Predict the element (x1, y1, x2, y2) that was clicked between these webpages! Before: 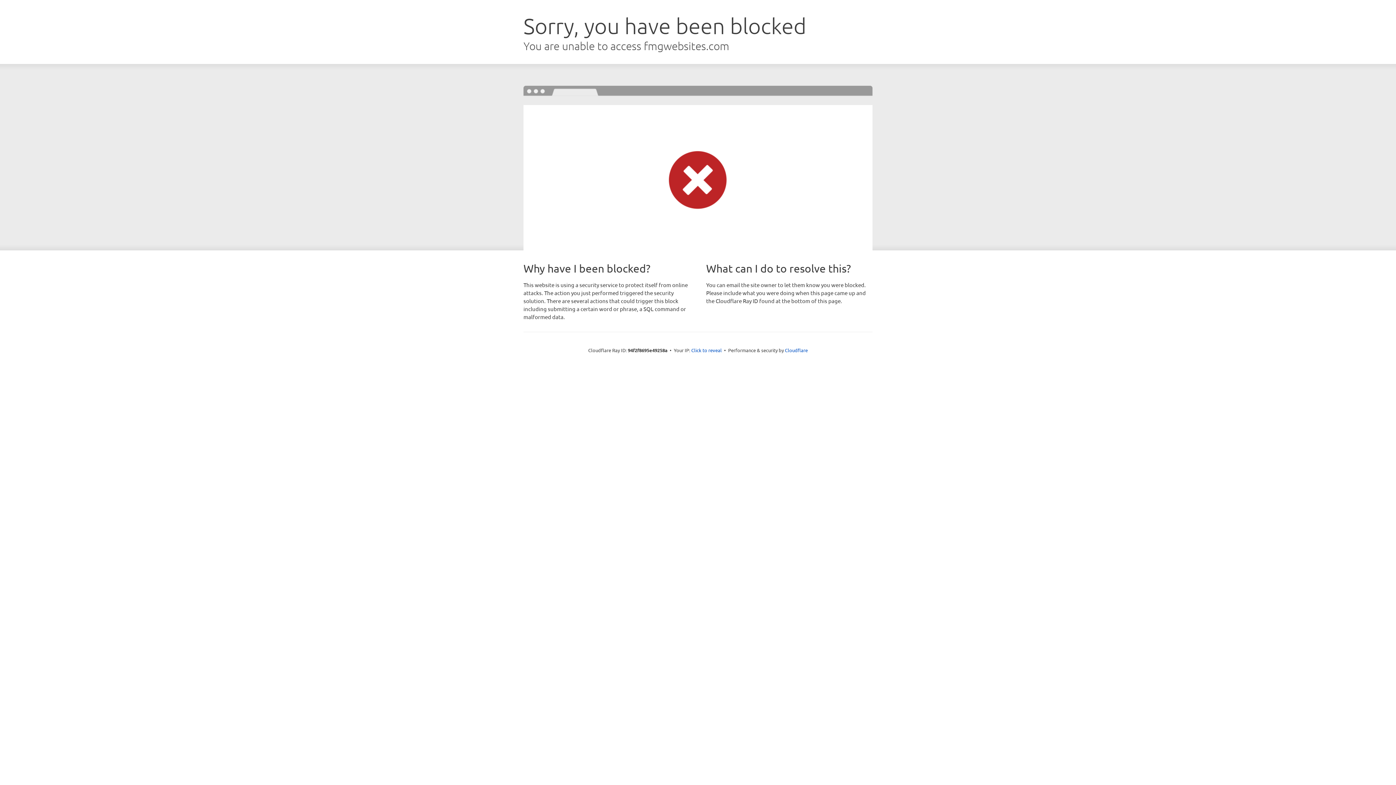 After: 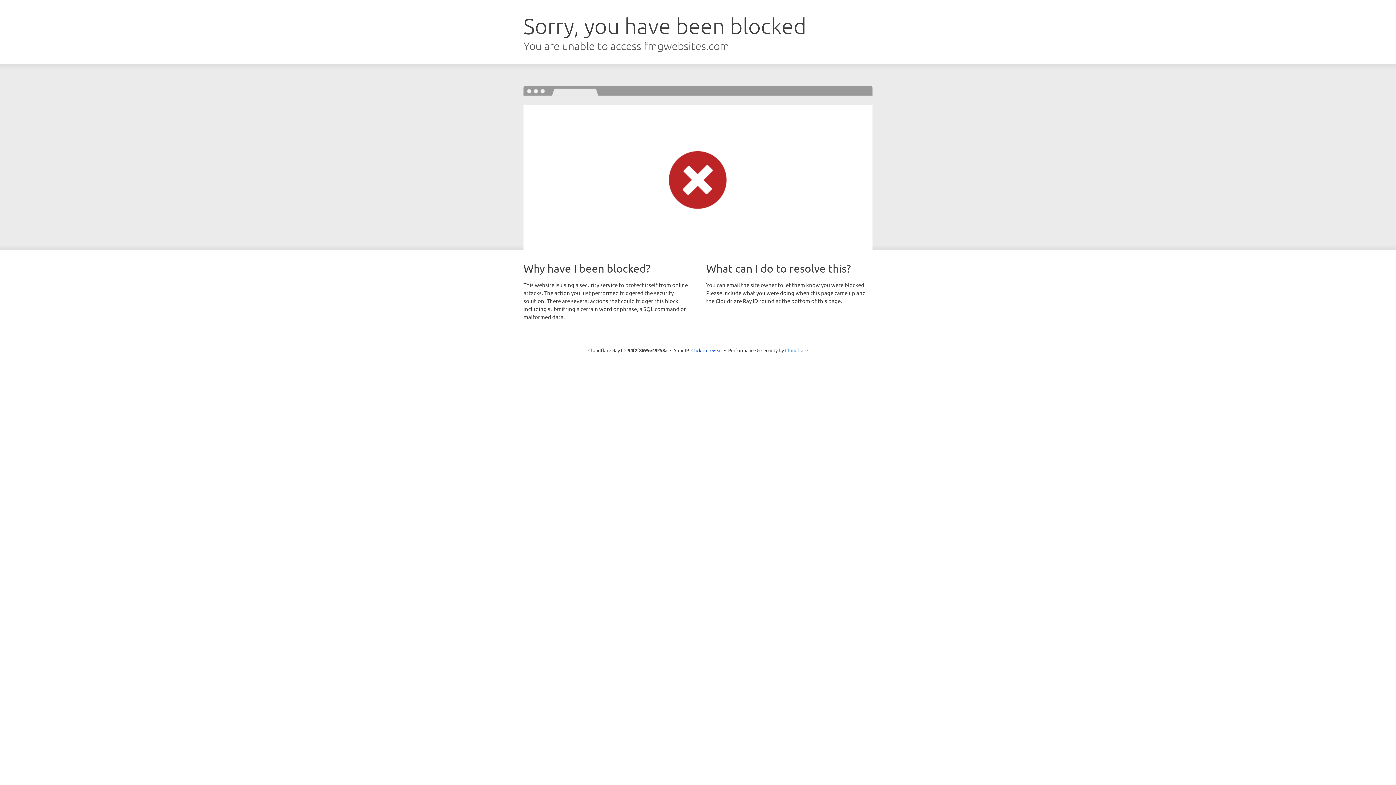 Action: label: Cloudflare bbox: (785, 347, 808, 353)